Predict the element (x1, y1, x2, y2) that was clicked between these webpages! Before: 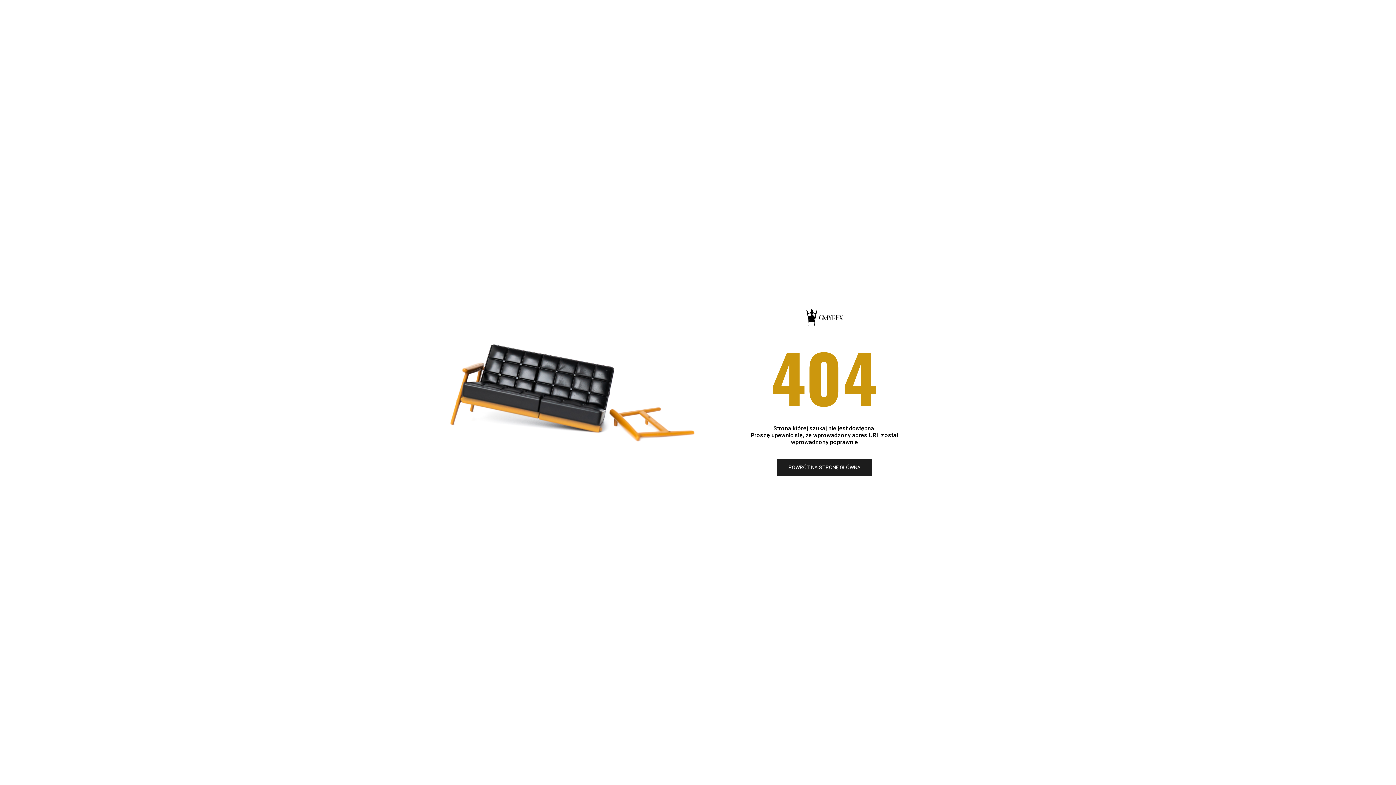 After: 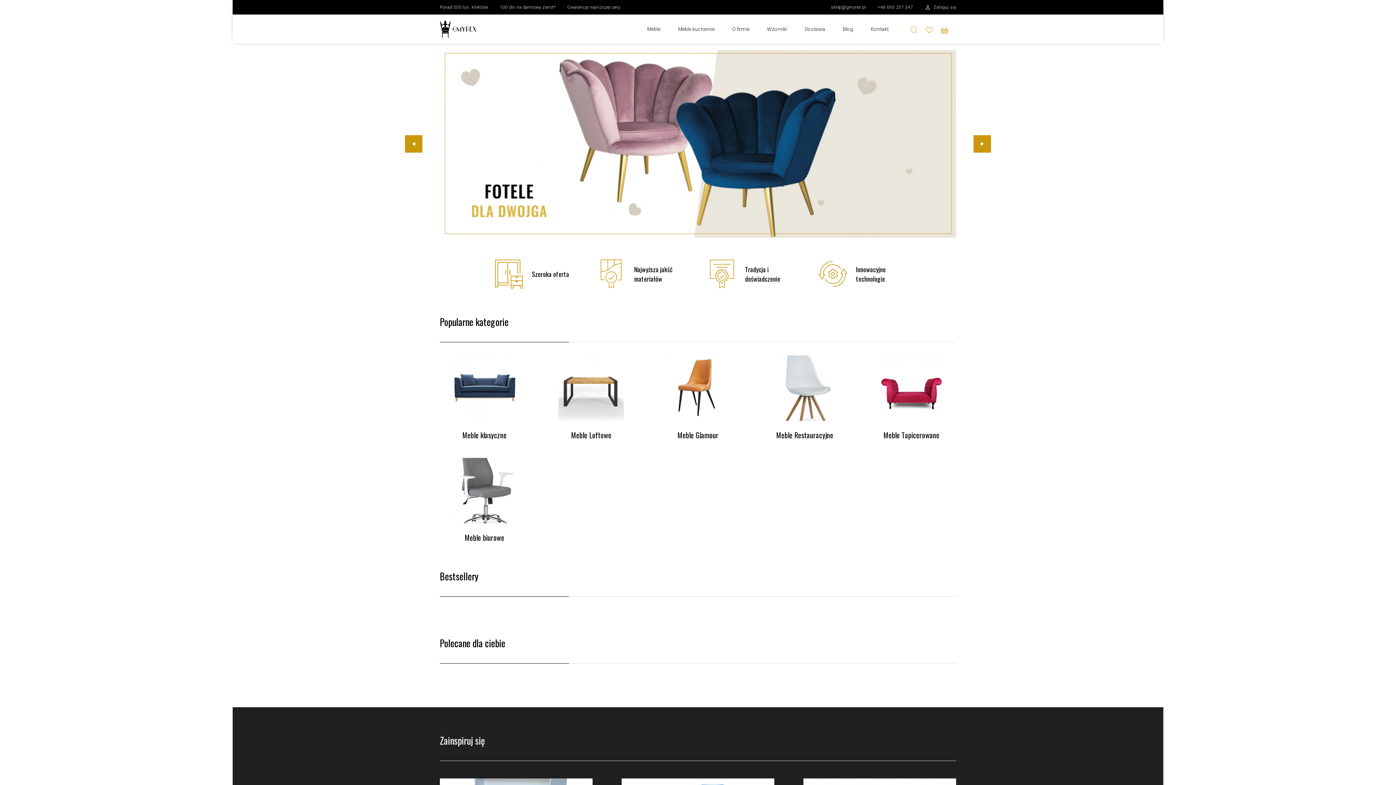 Action: label: POWRÓT NA STRONĘ GŁÓWNĄ bbox: (777, 458, 872, 476)